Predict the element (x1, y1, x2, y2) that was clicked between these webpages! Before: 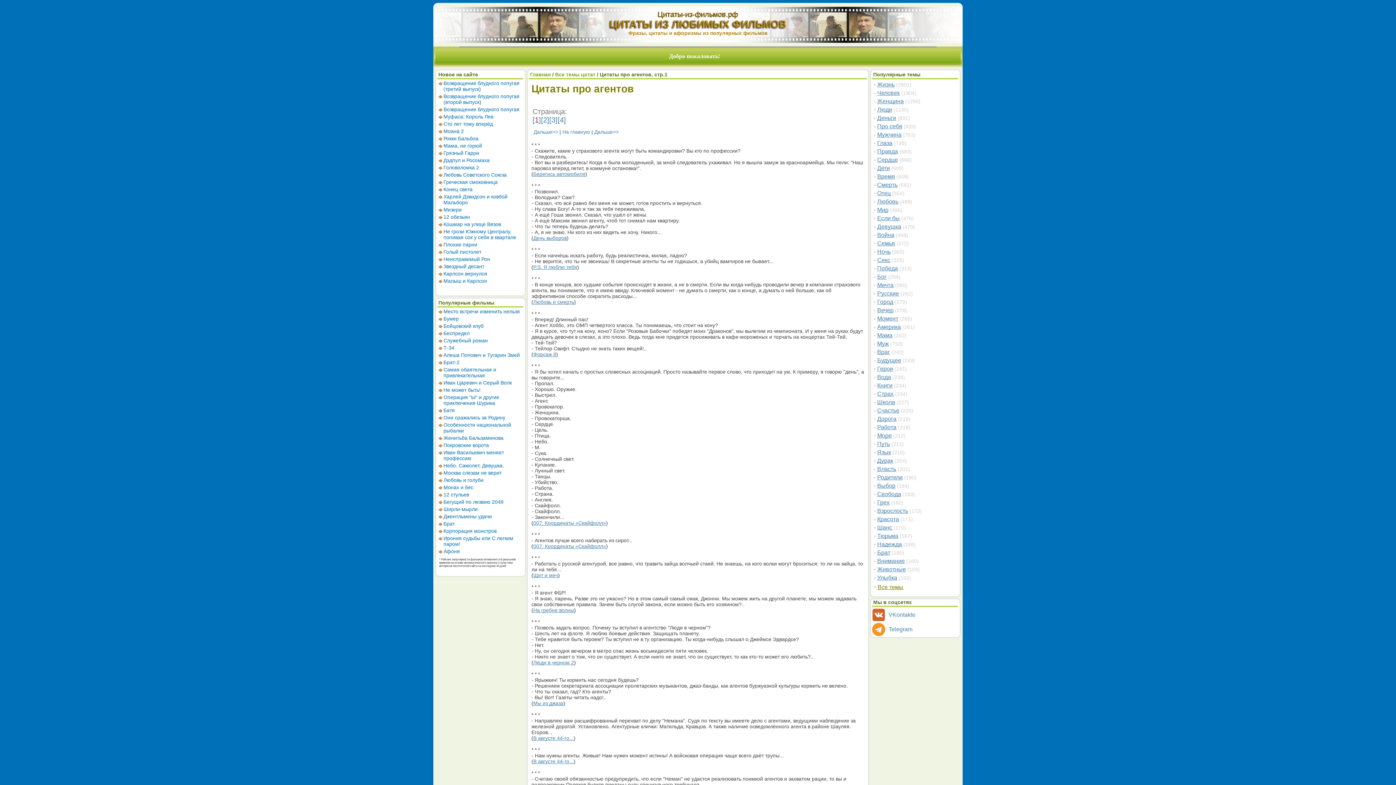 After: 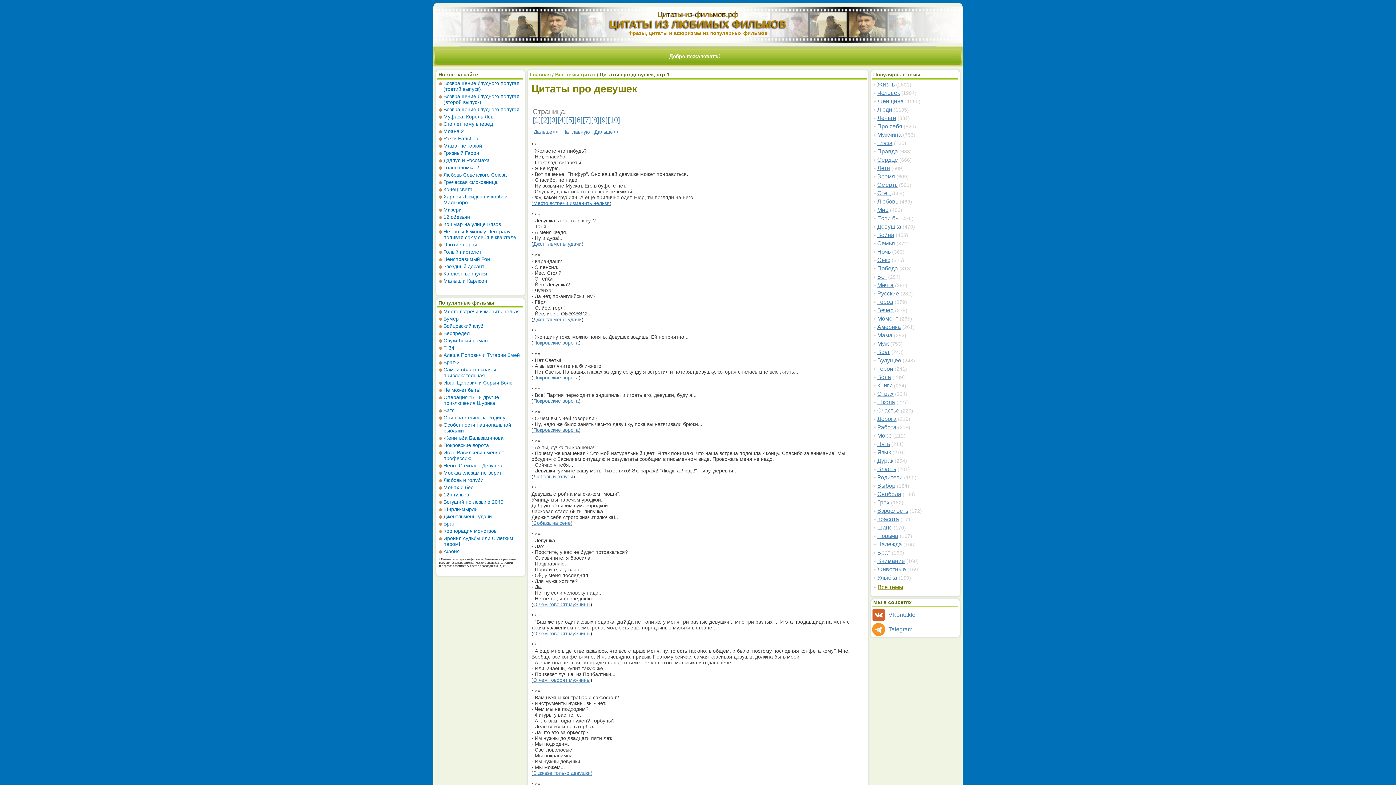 Action: label: Девушка bbox: (877, 223, 901, 229)